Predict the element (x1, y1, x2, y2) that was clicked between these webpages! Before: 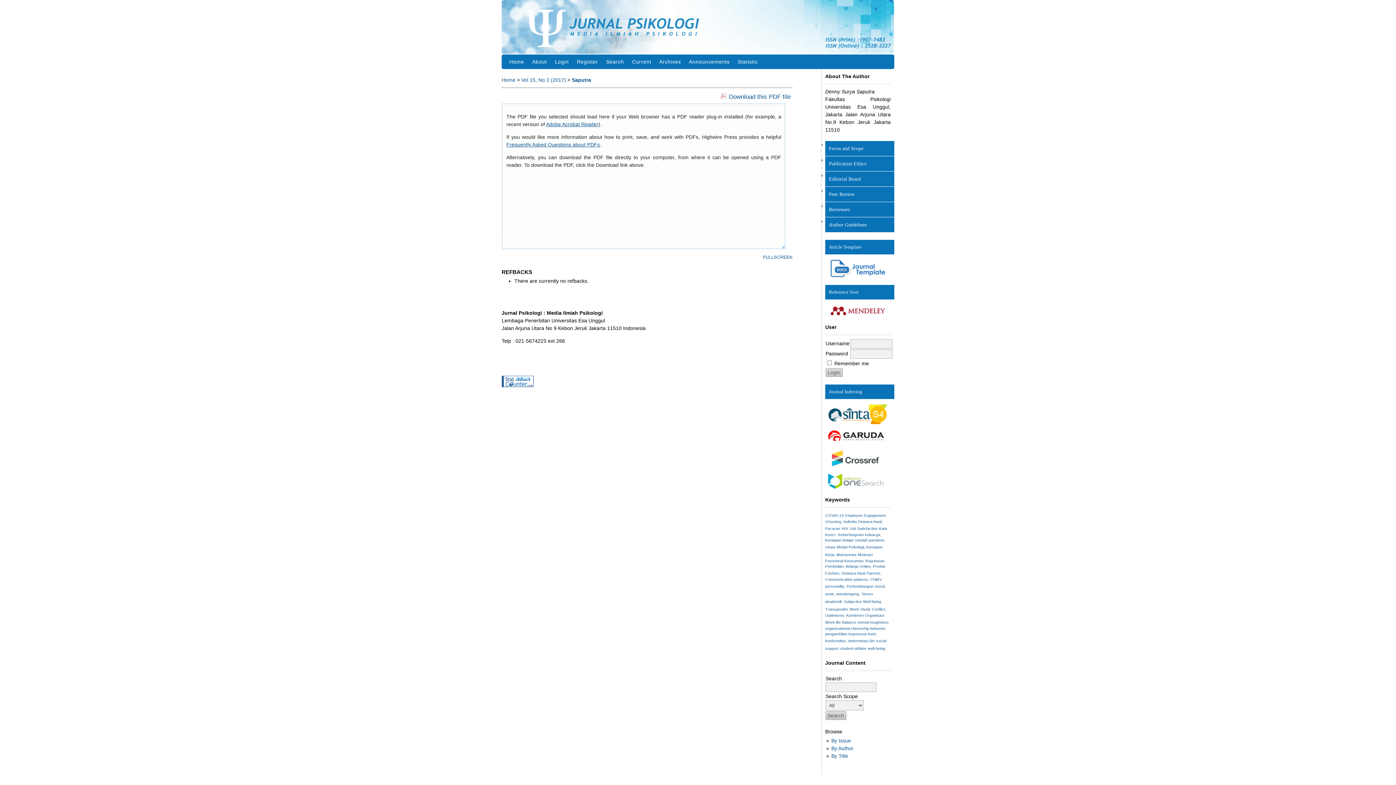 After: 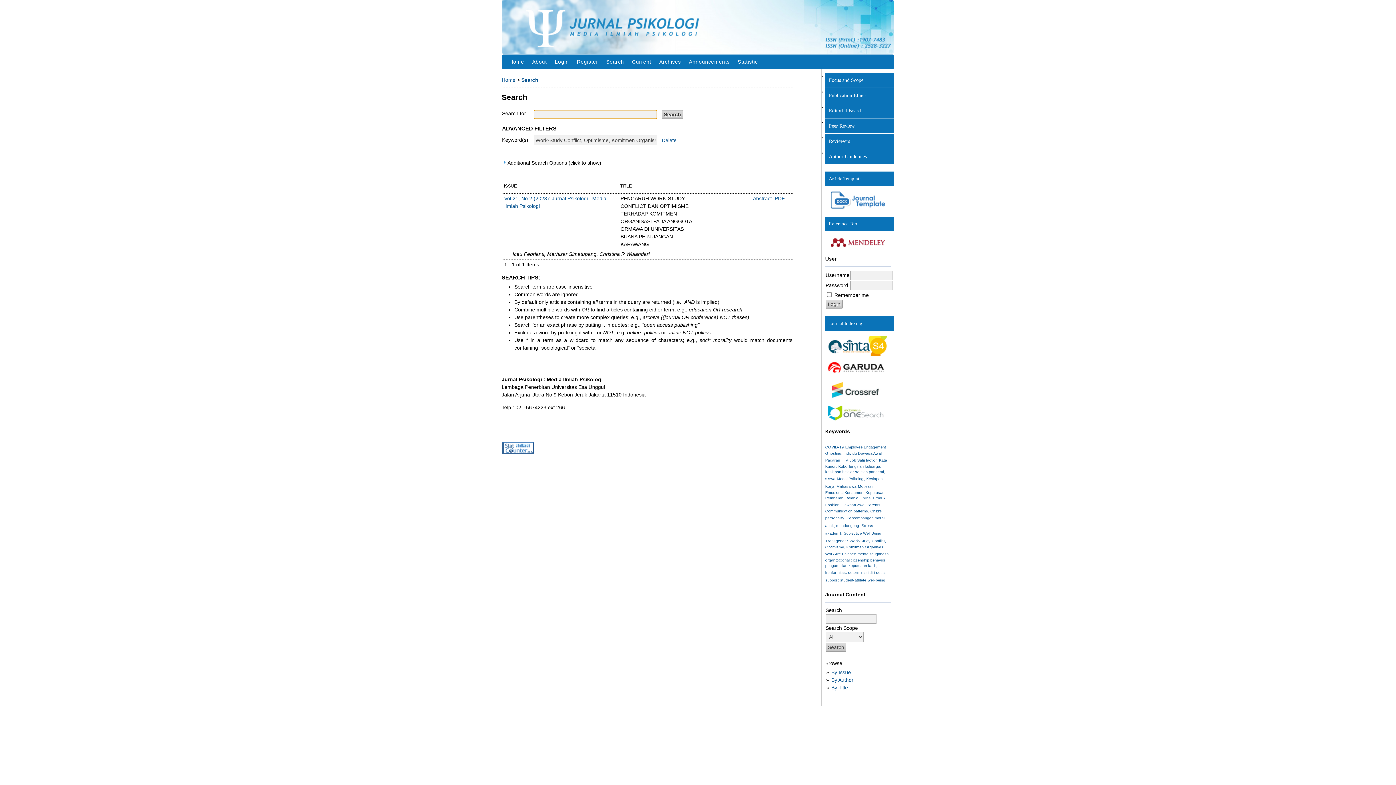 Action: label: Work-Study Conflict, Optimisme, Komitmen Organisasi bbox: (825, 606, 886, 618)